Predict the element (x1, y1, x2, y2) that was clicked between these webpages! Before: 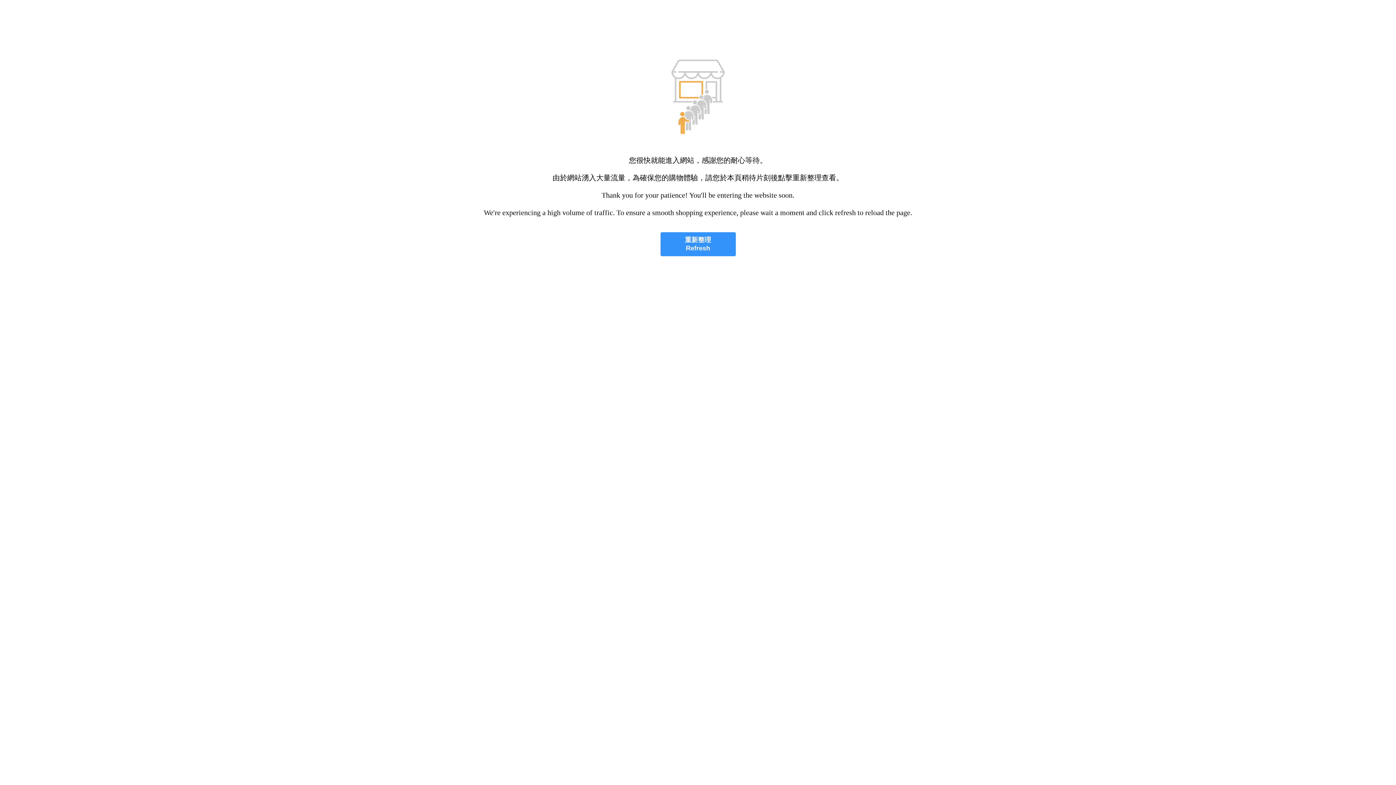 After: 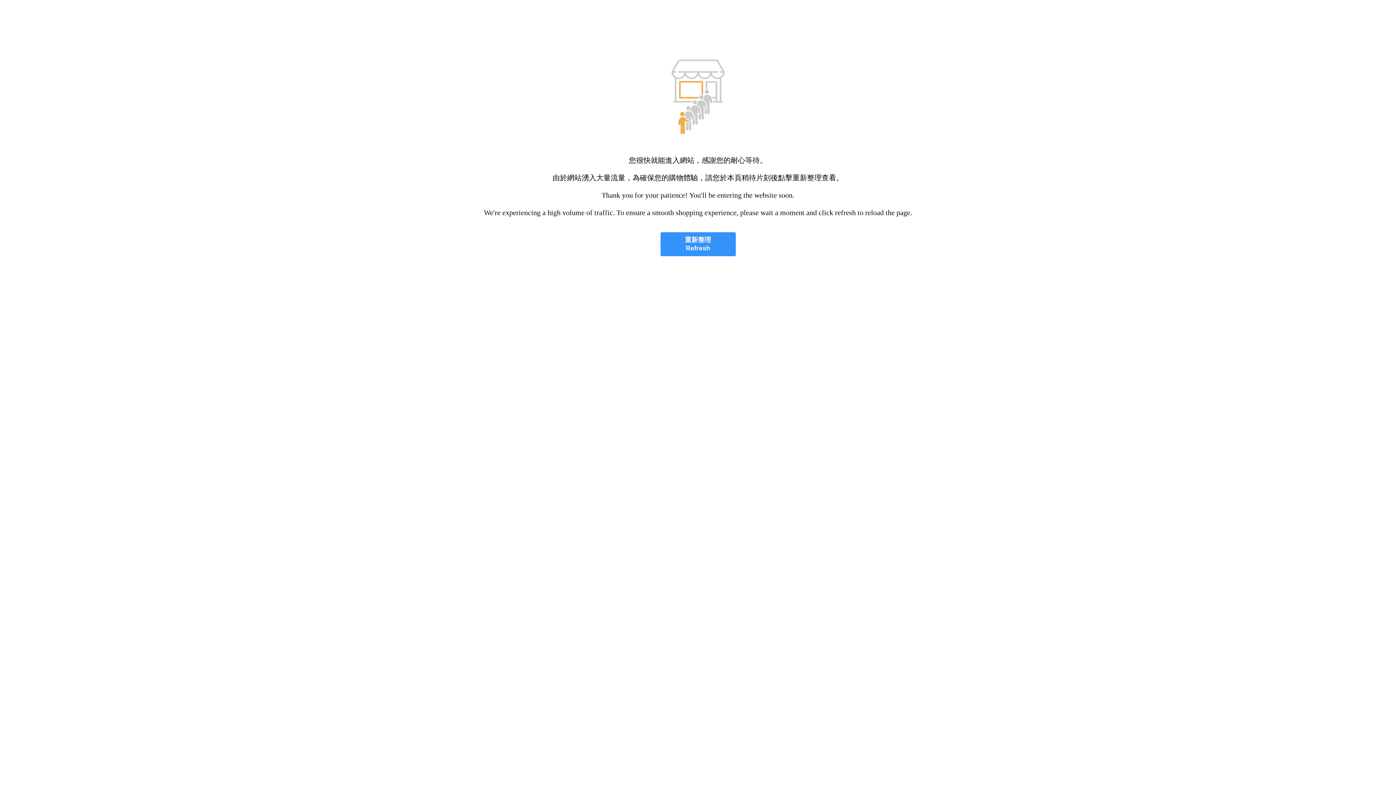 Action: label: 重新整理
Refresh bbox: (660, 232, 735, 256)